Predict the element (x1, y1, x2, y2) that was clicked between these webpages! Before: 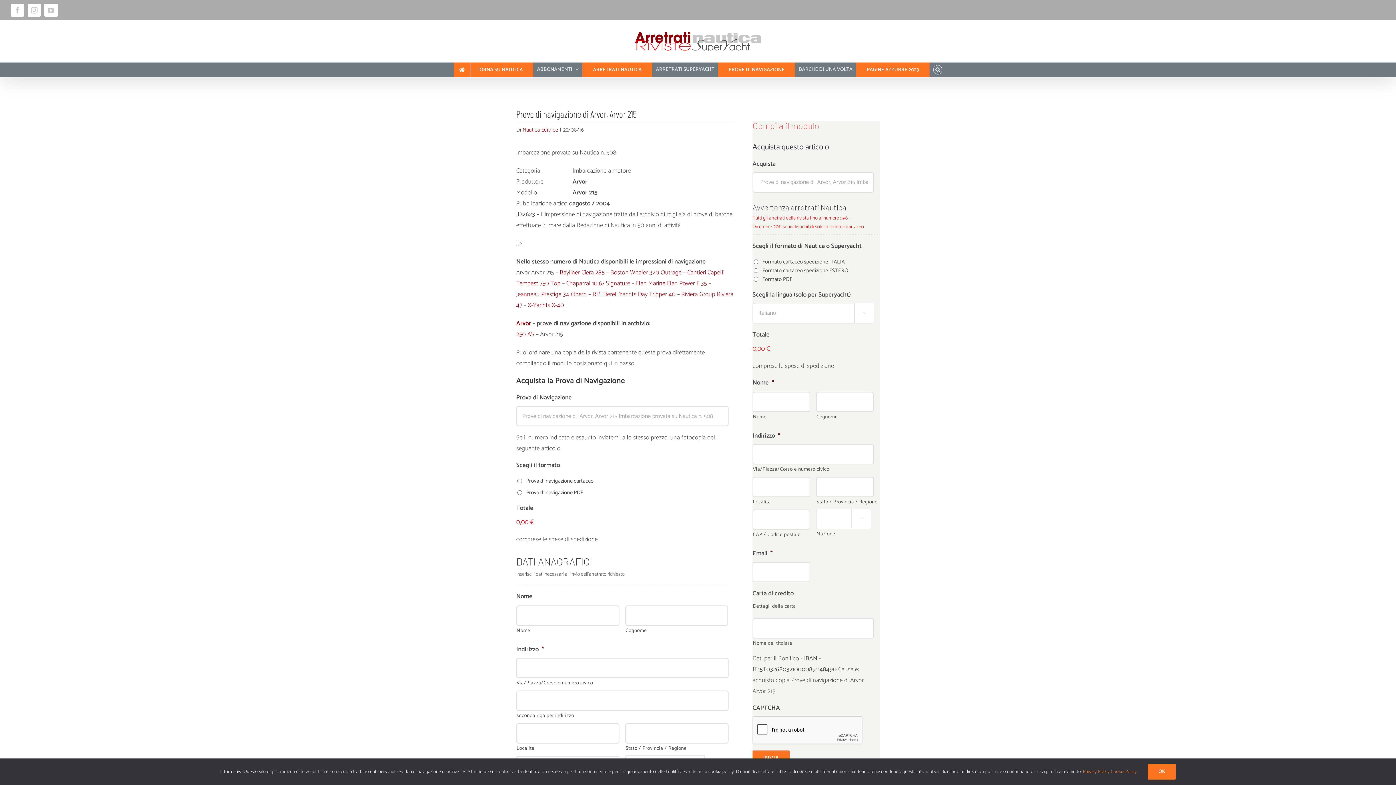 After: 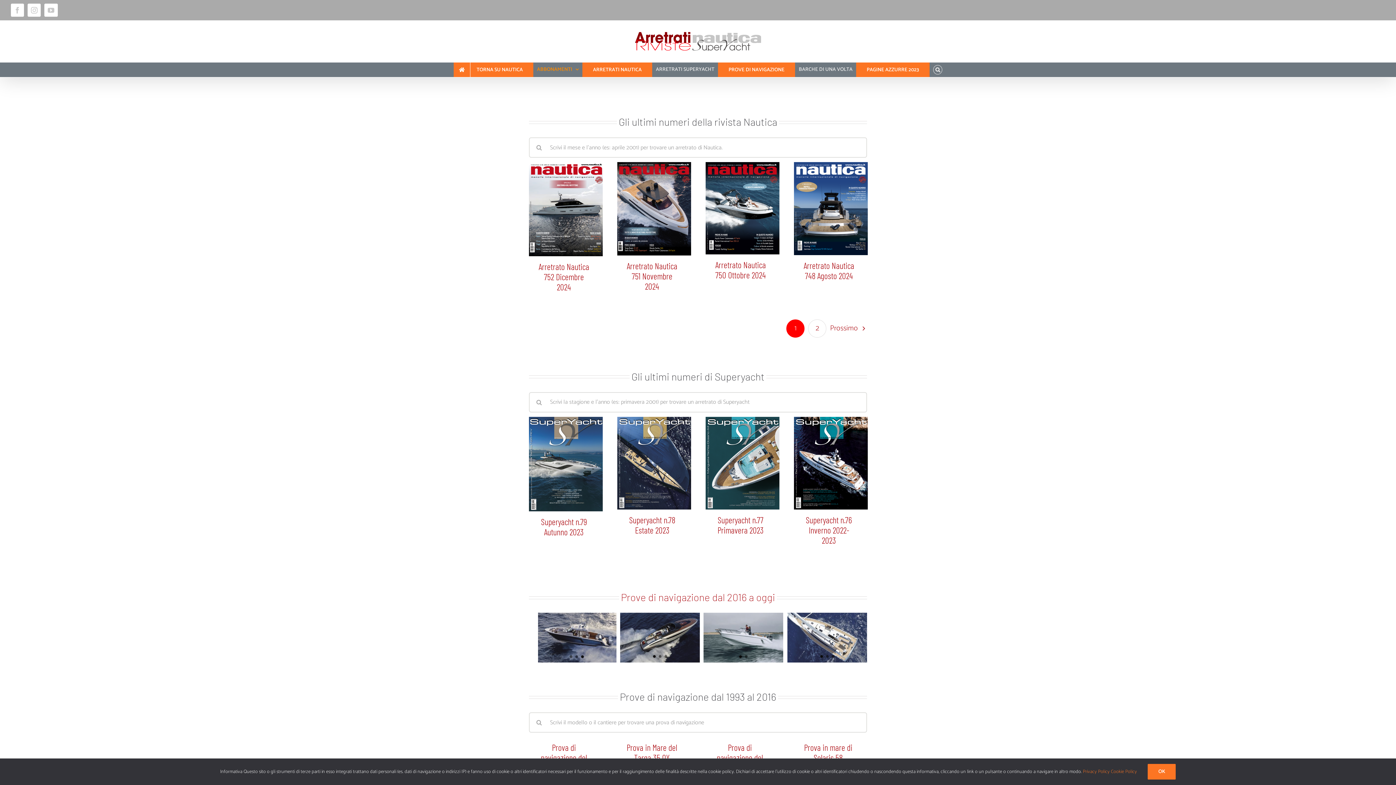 Action: label: ABBONAMENTI bbox: (537, 62, 578, 77)